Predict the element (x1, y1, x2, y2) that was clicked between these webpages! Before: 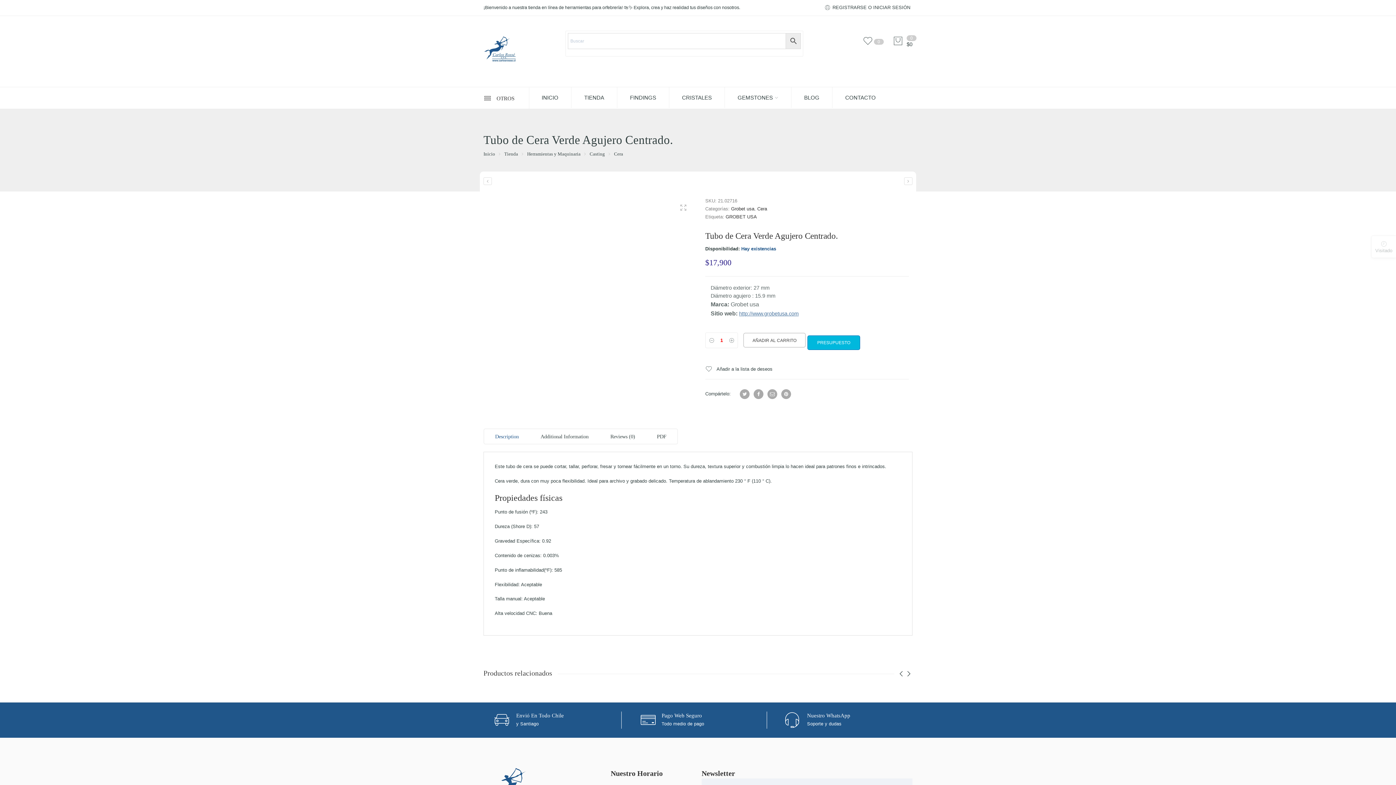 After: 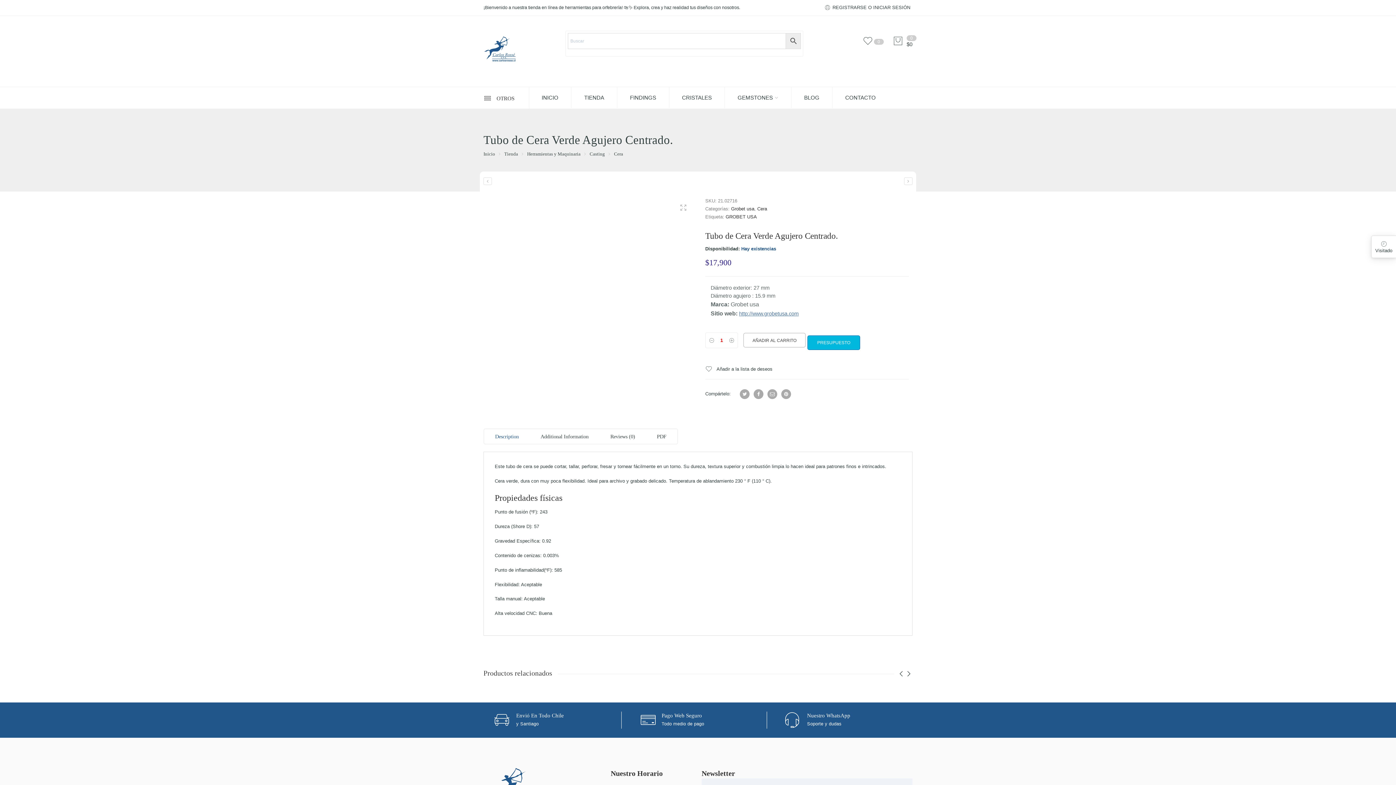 Action: bbox: (1371, 235, 1396, 258) label: Visitado